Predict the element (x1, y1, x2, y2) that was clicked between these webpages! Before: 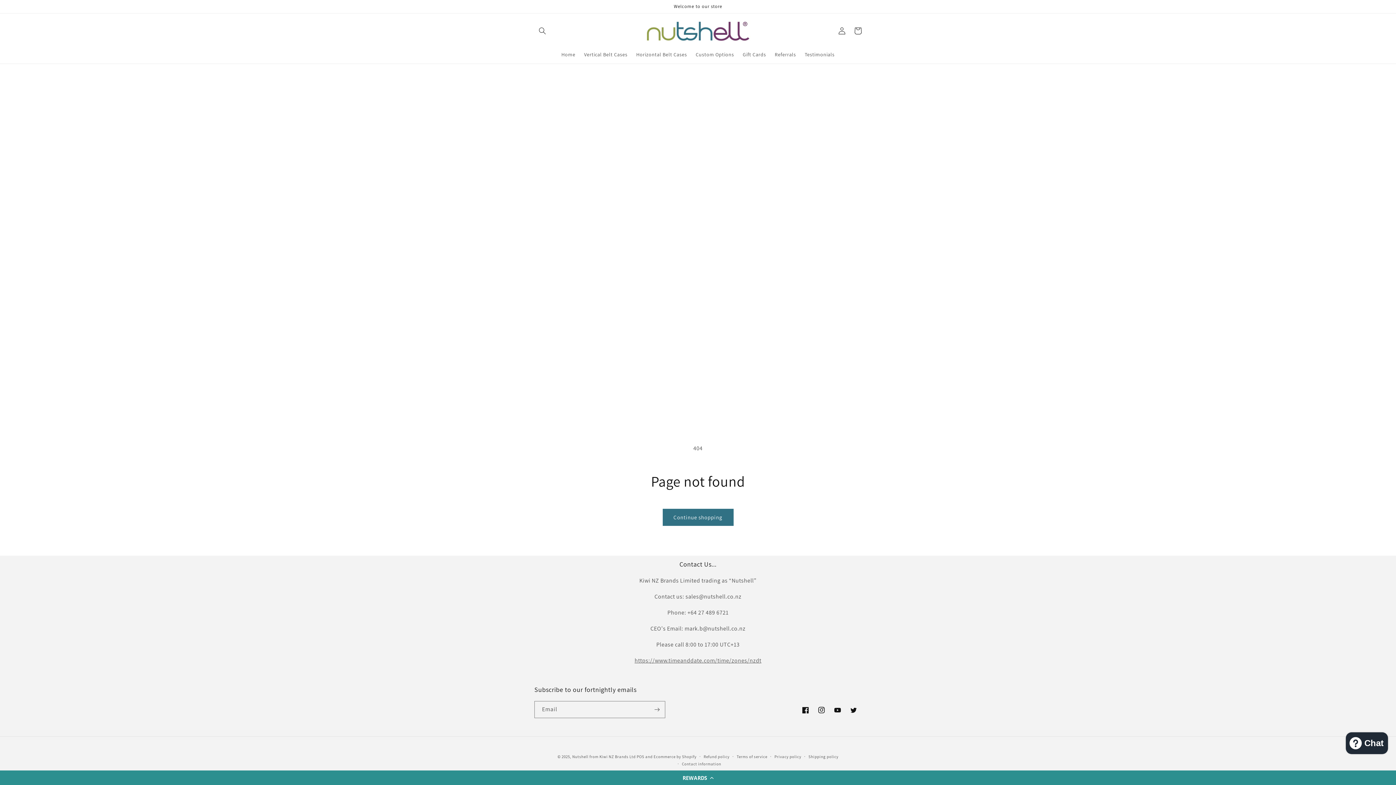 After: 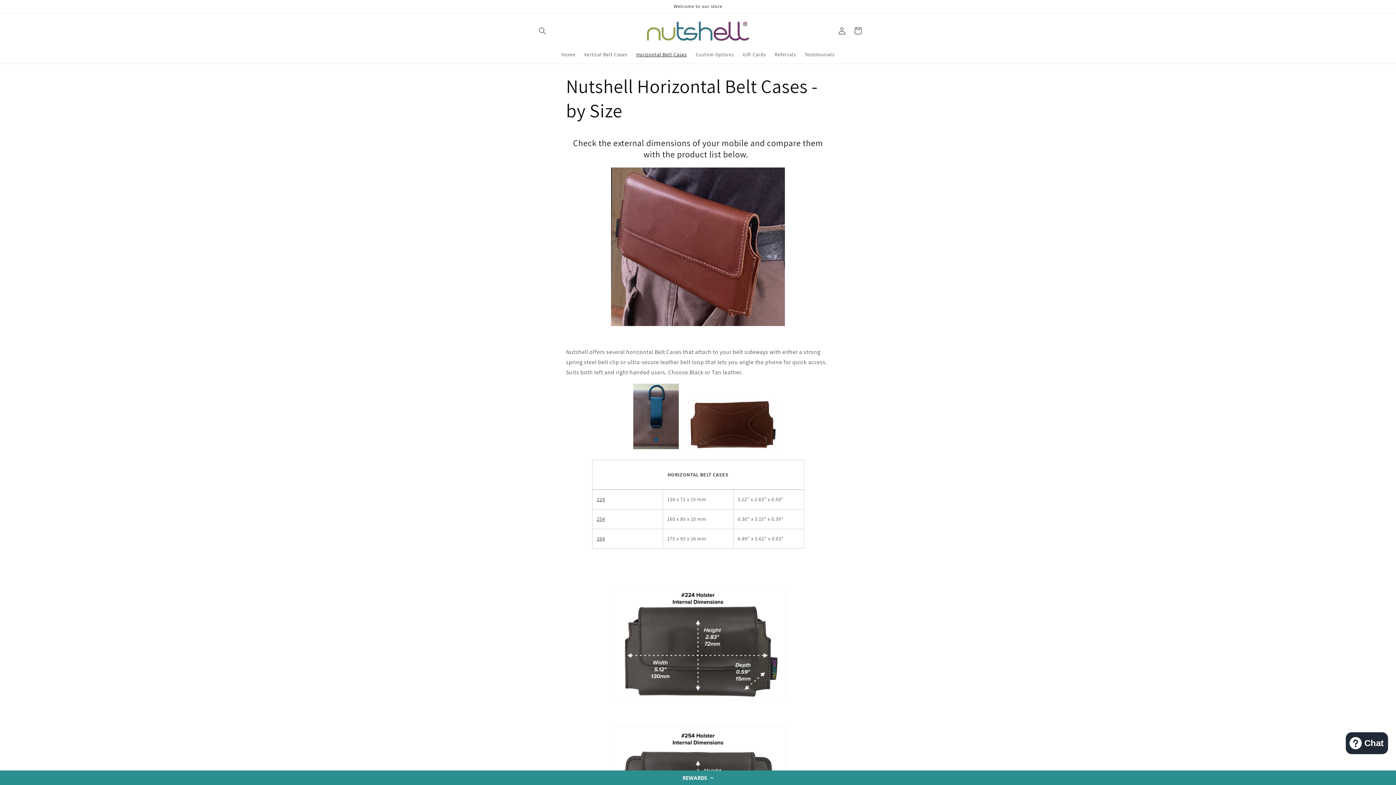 Action: label: Horizontal Belt Cases bbox: (632, 46, 691, 62)